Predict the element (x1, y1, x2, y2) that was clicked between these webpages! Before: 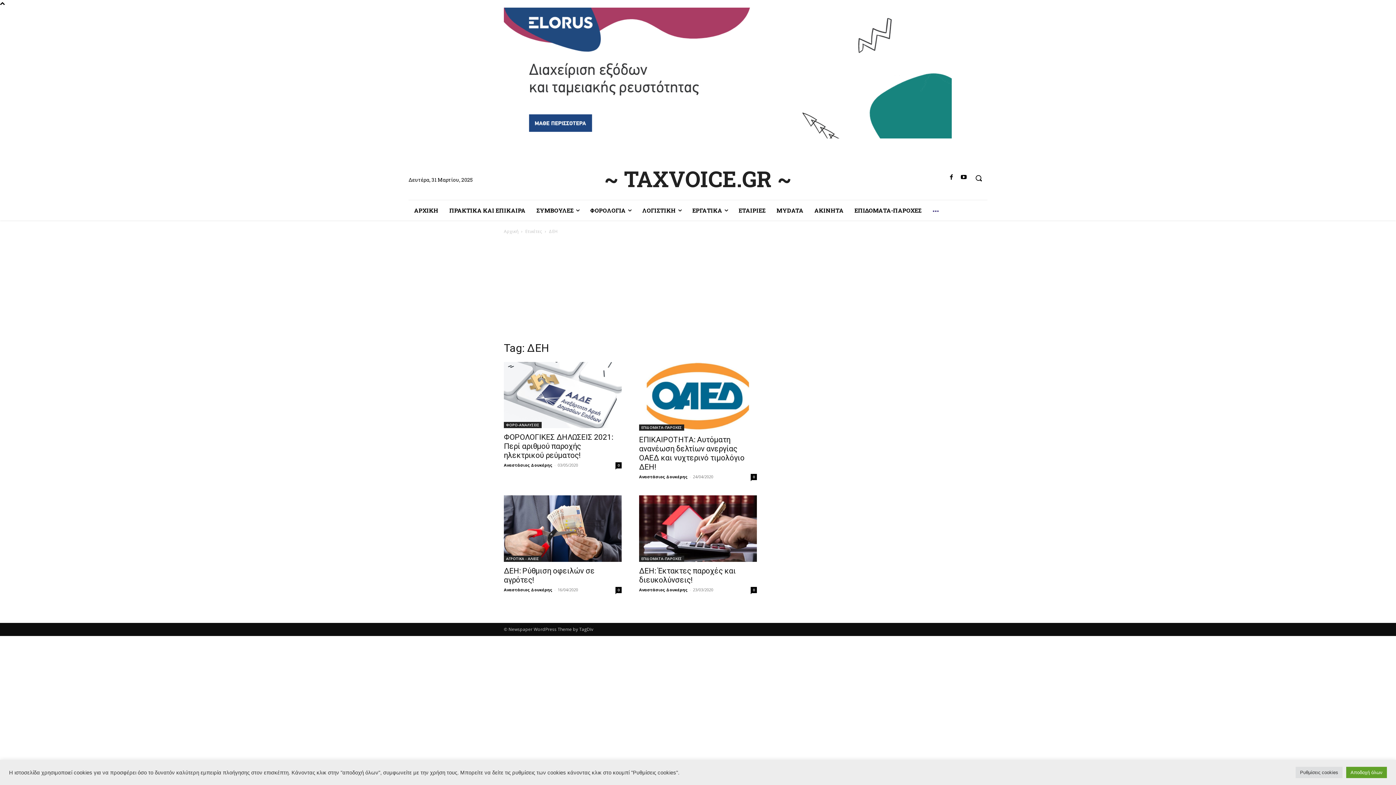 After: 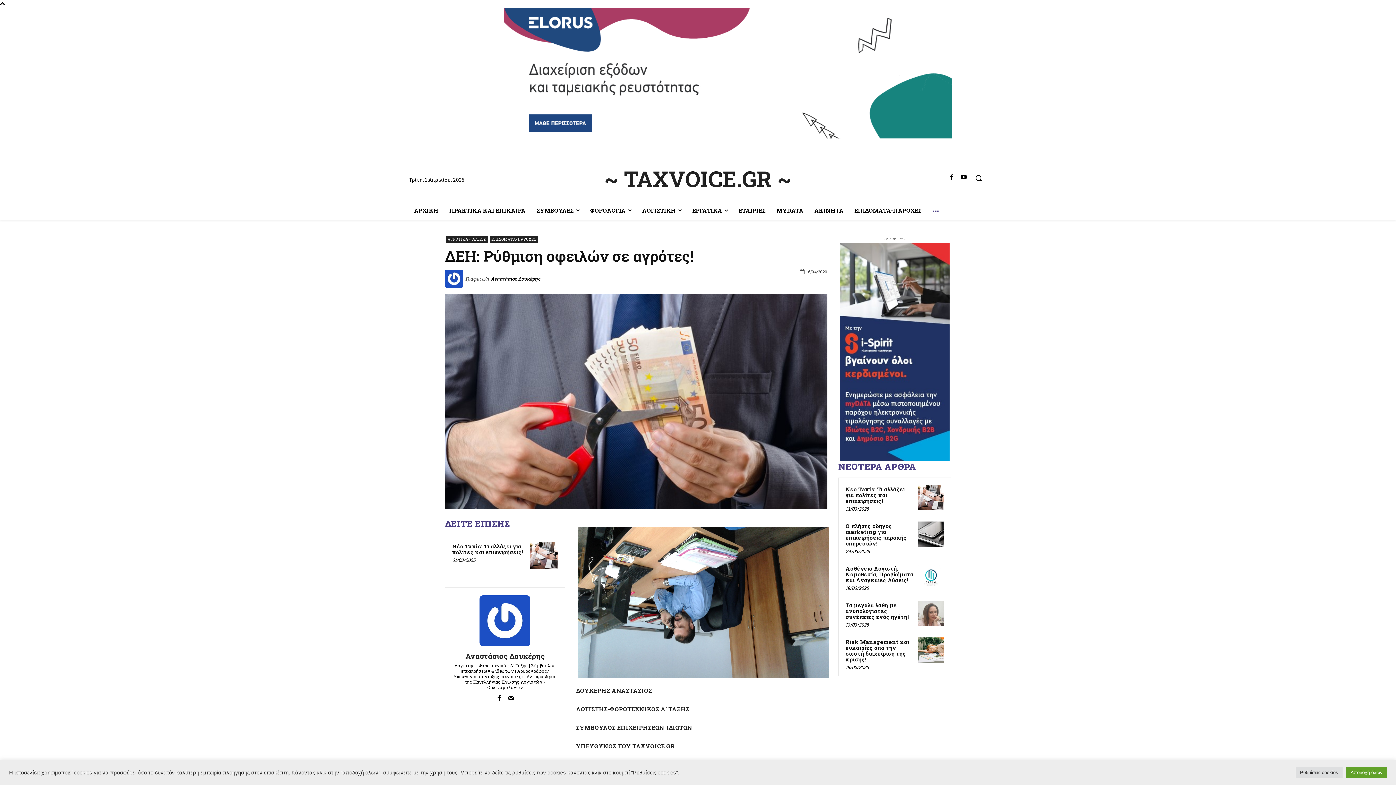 Action: bbox: (615, 587, 621, 593) label: 0